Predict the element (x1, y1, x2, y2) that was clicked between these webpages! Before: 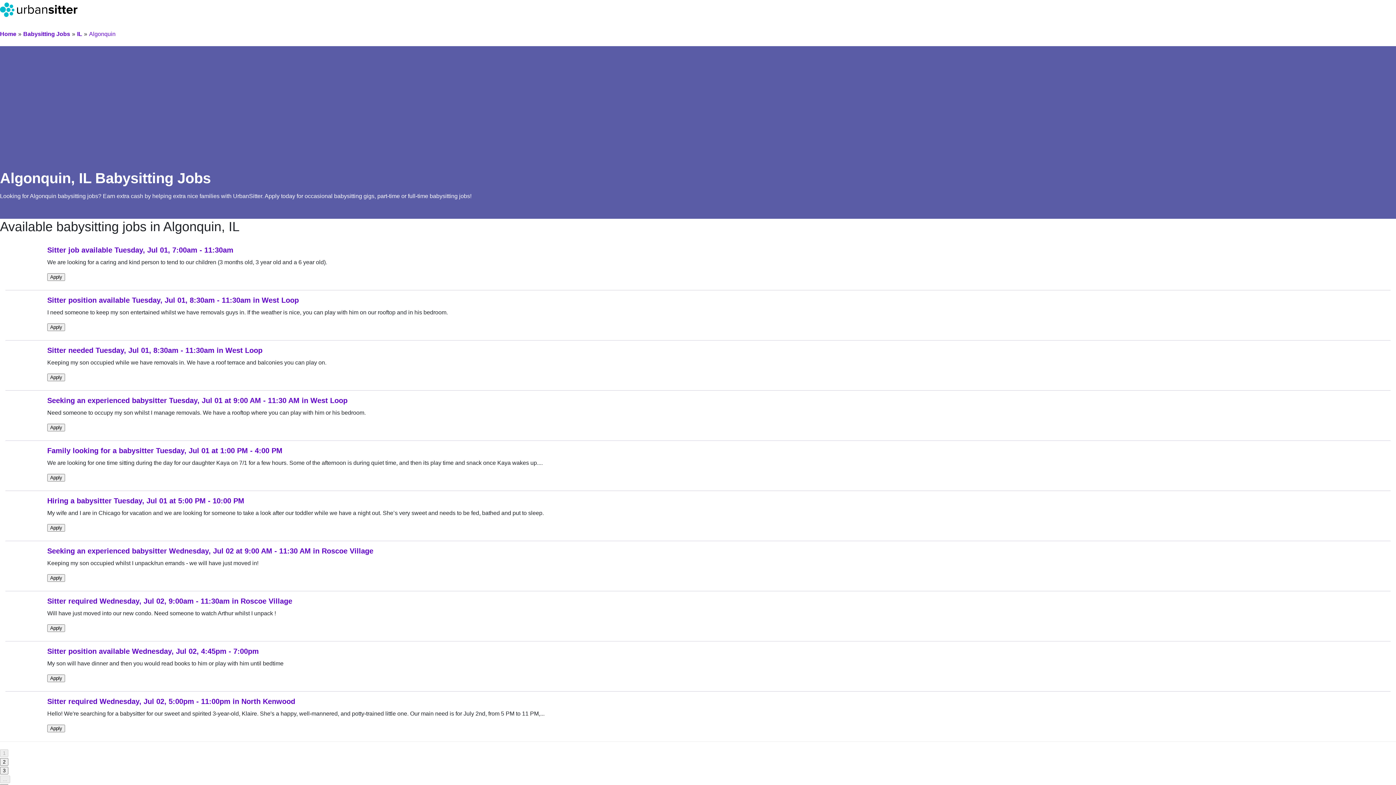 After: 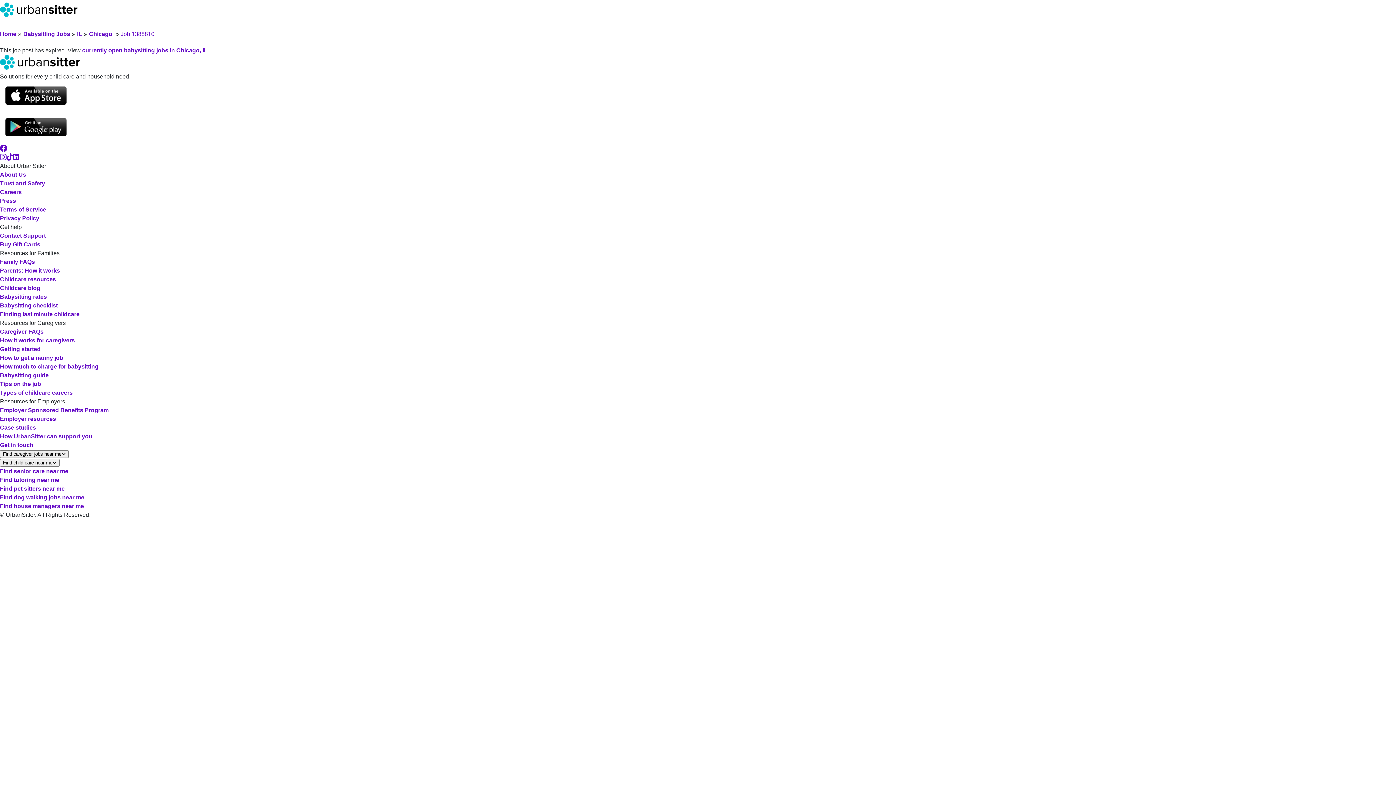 Action: bbox: (47, 296, 298, 304) label: Sitter position available Tuesday, Jul 01, 8:30am - 11:30am in West Loop